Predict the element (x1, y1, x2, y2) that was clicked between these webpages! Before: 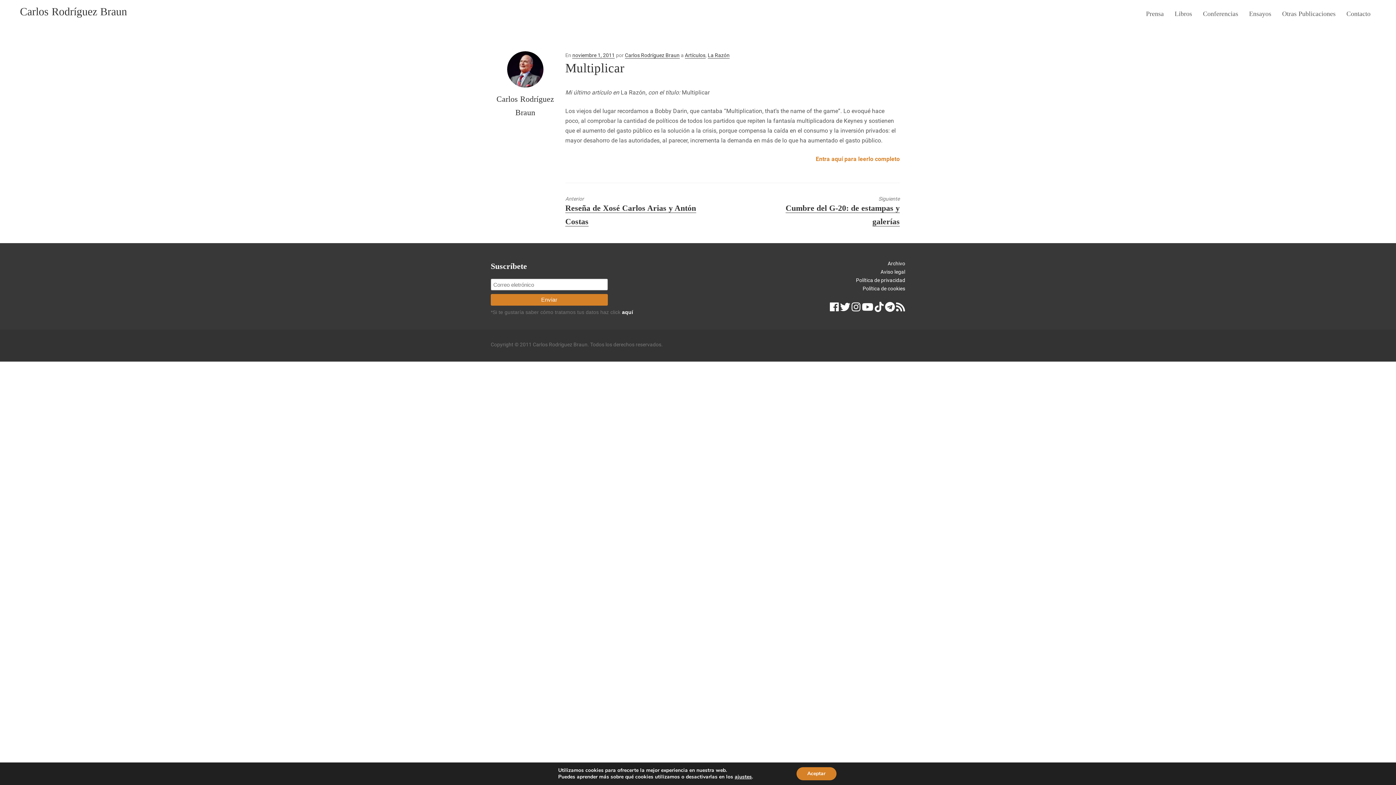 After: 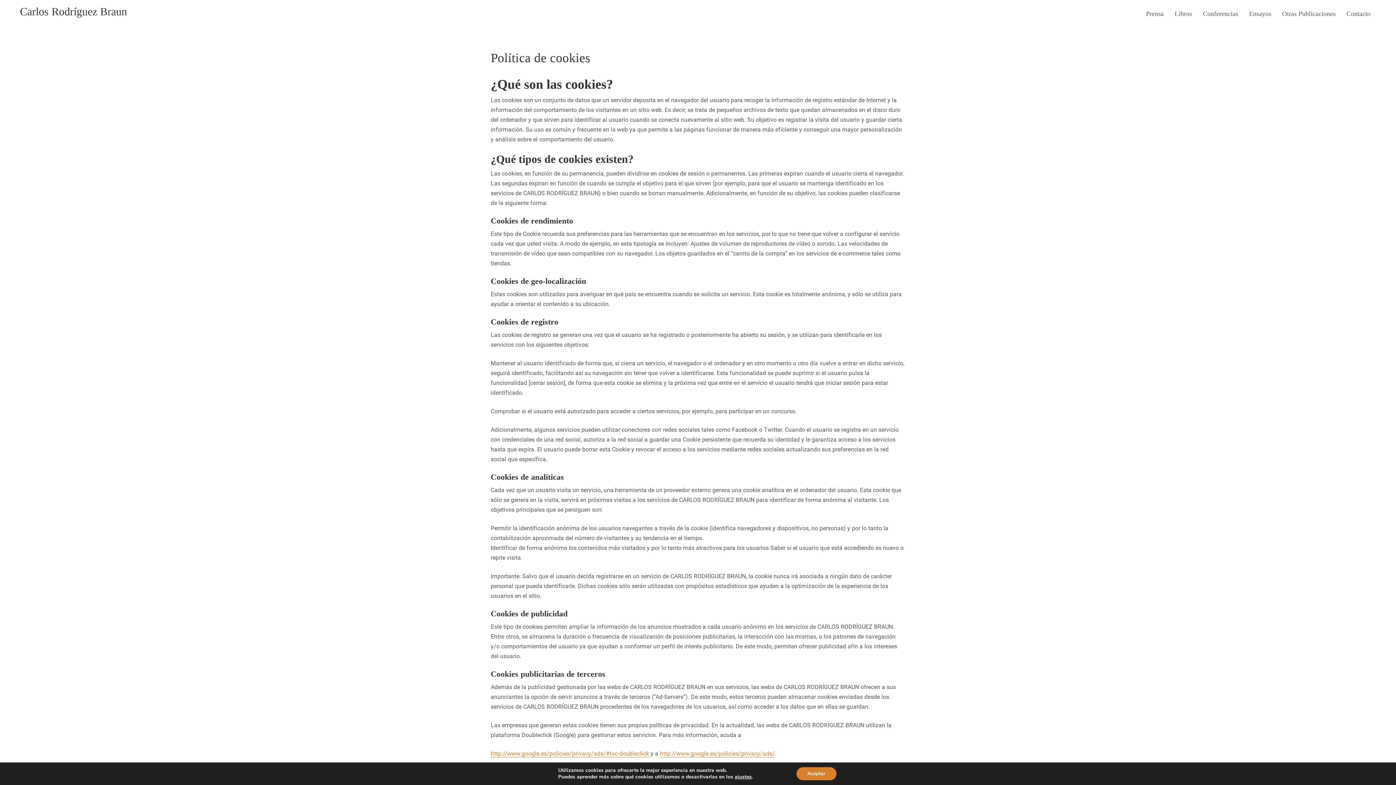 Action: label: Política de cookies bbox: (862, 285, 905, 292)